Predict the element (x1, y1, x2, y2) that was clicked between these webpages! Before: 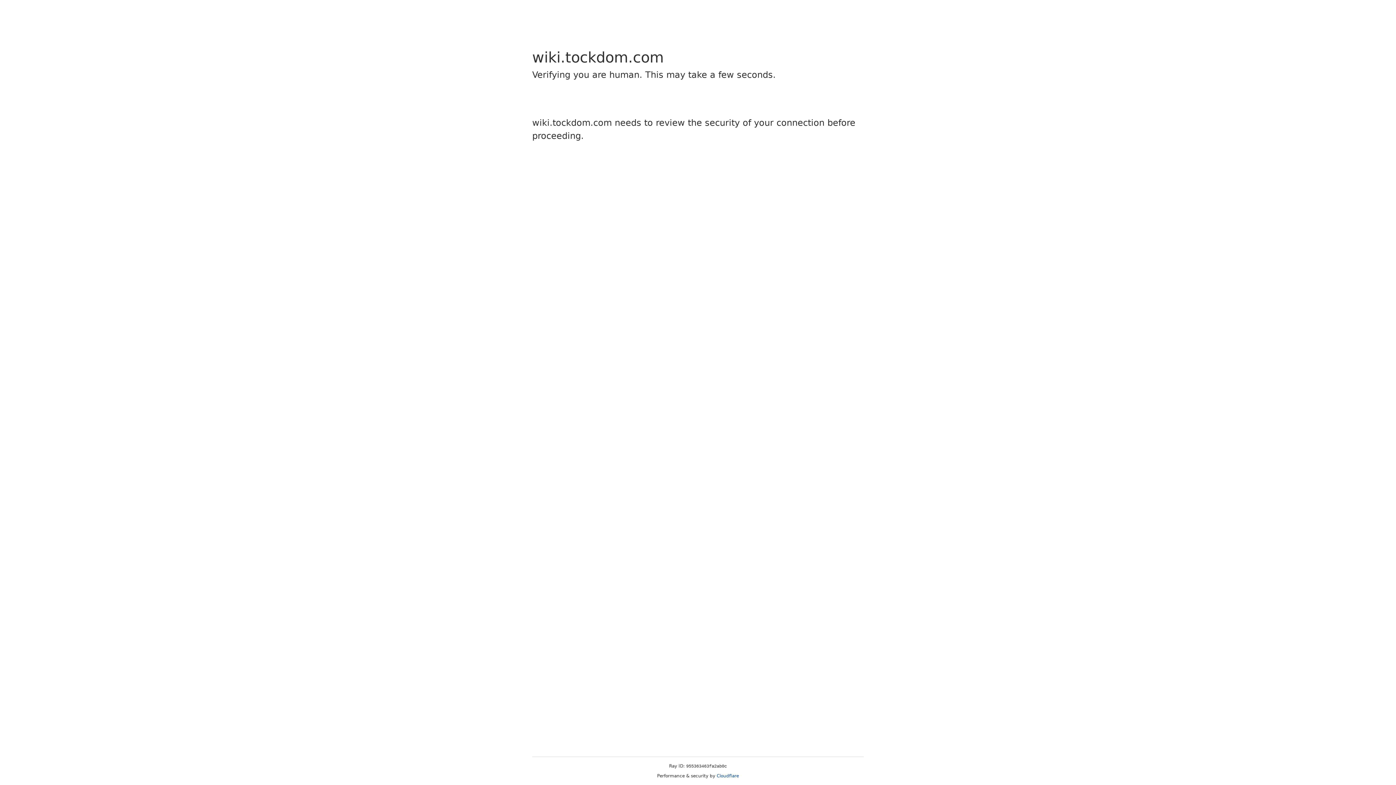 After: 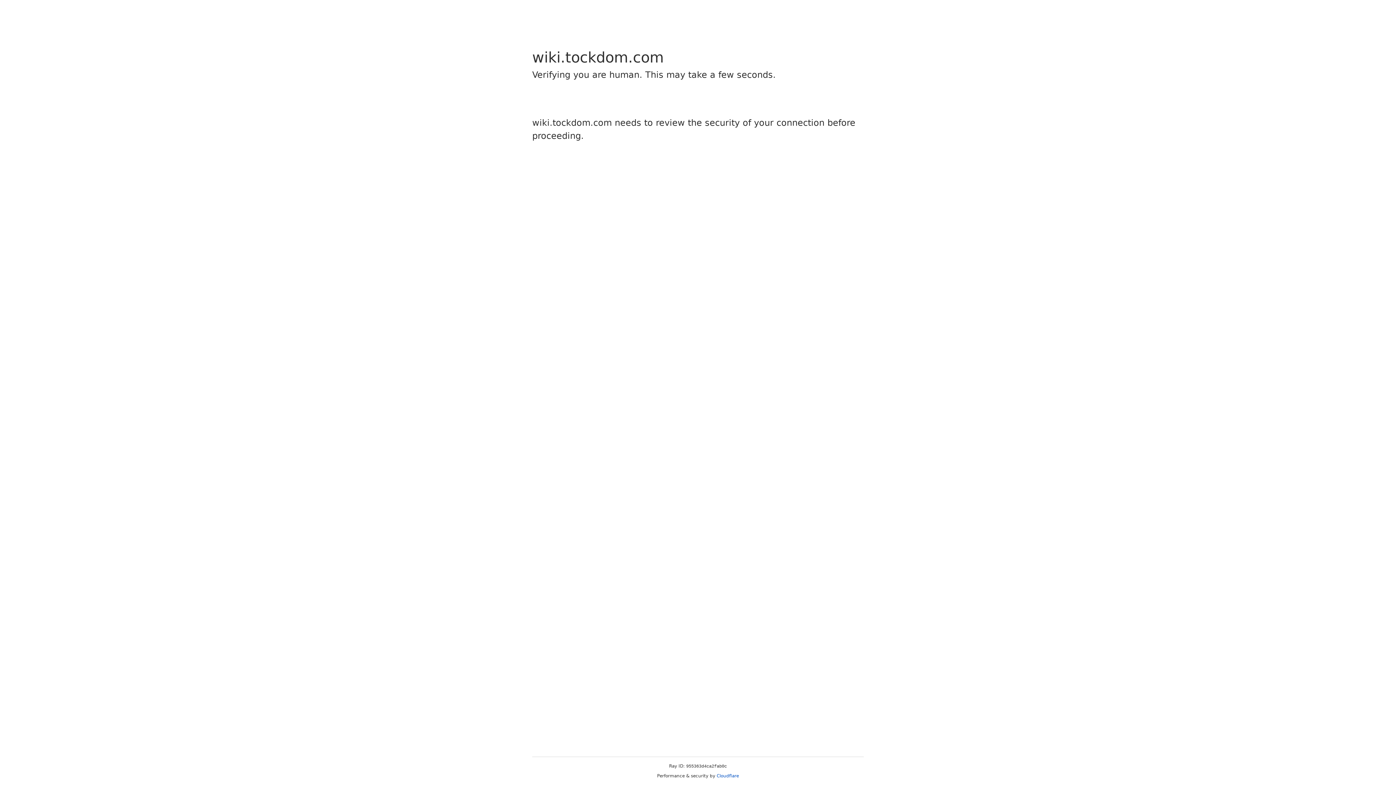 Action: bbox: (716, 773, 739, 778) label: Cloudflare